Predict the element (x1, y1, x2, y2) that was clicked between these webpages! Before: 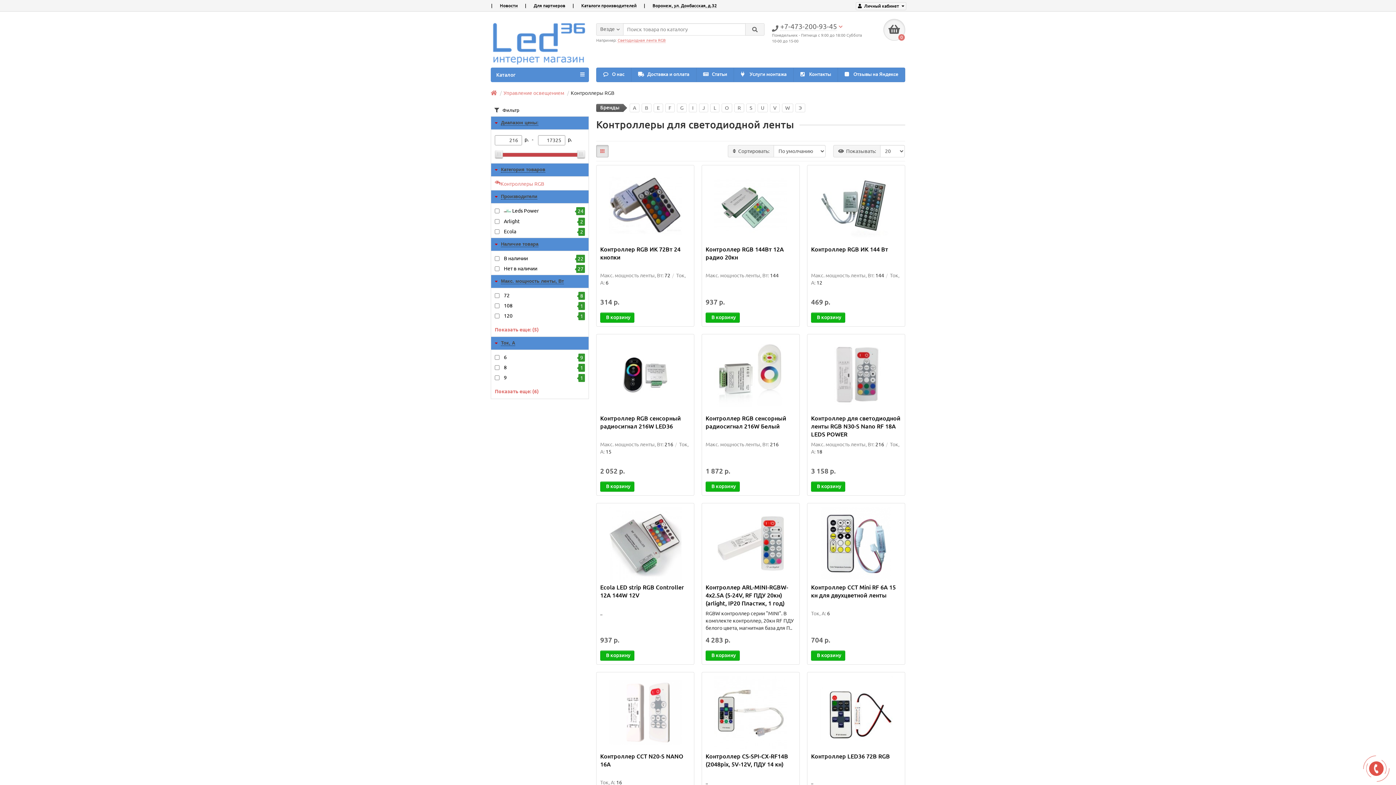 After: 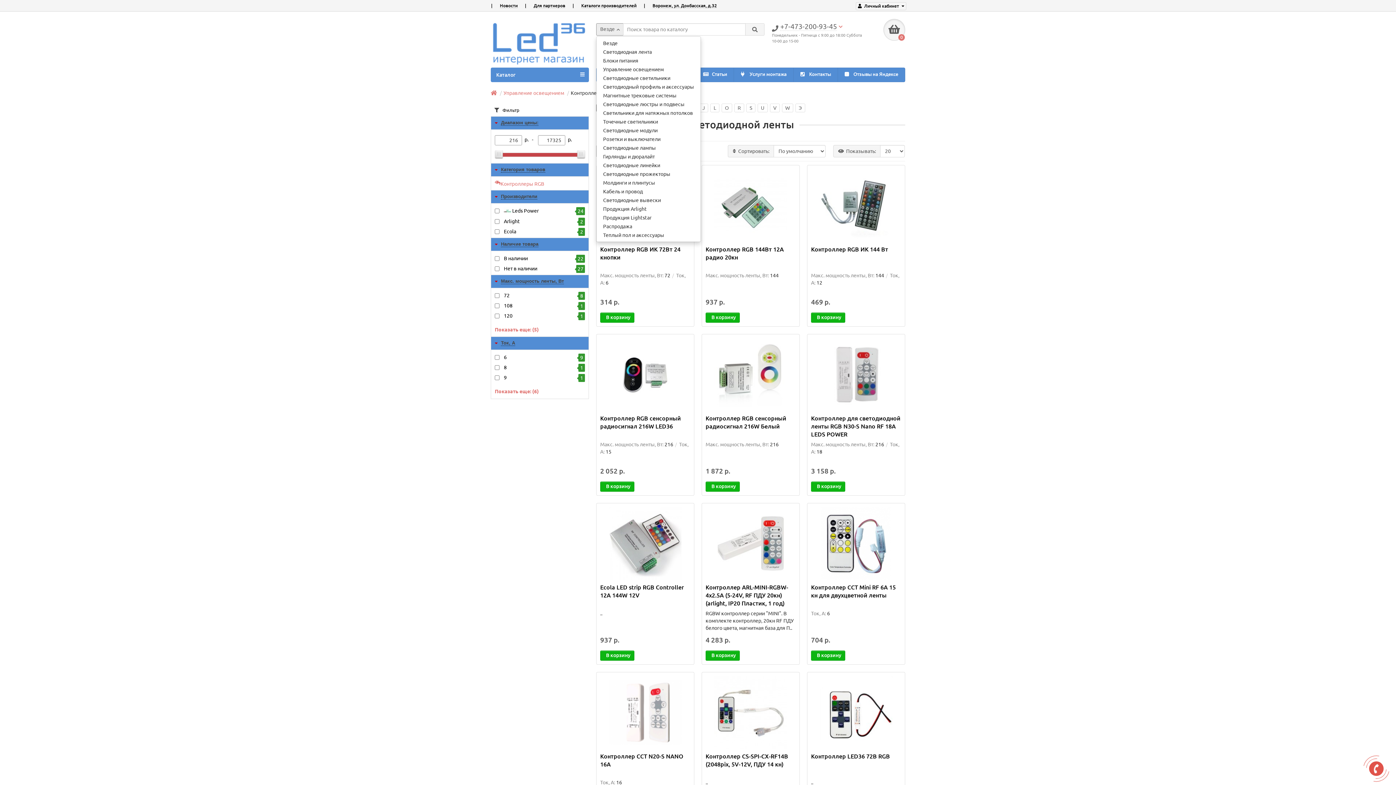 Action: label: Везде bbox: (596, 23, 624, 35)